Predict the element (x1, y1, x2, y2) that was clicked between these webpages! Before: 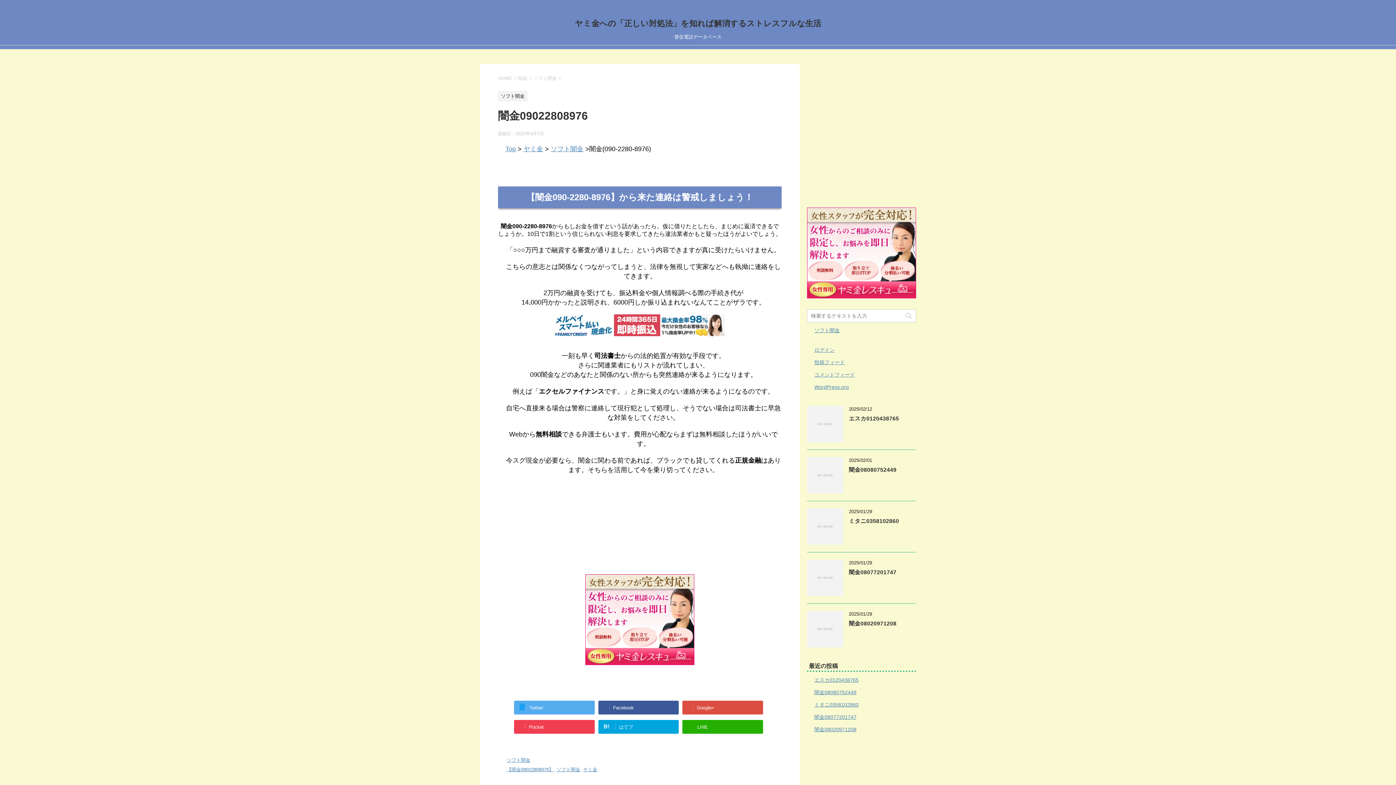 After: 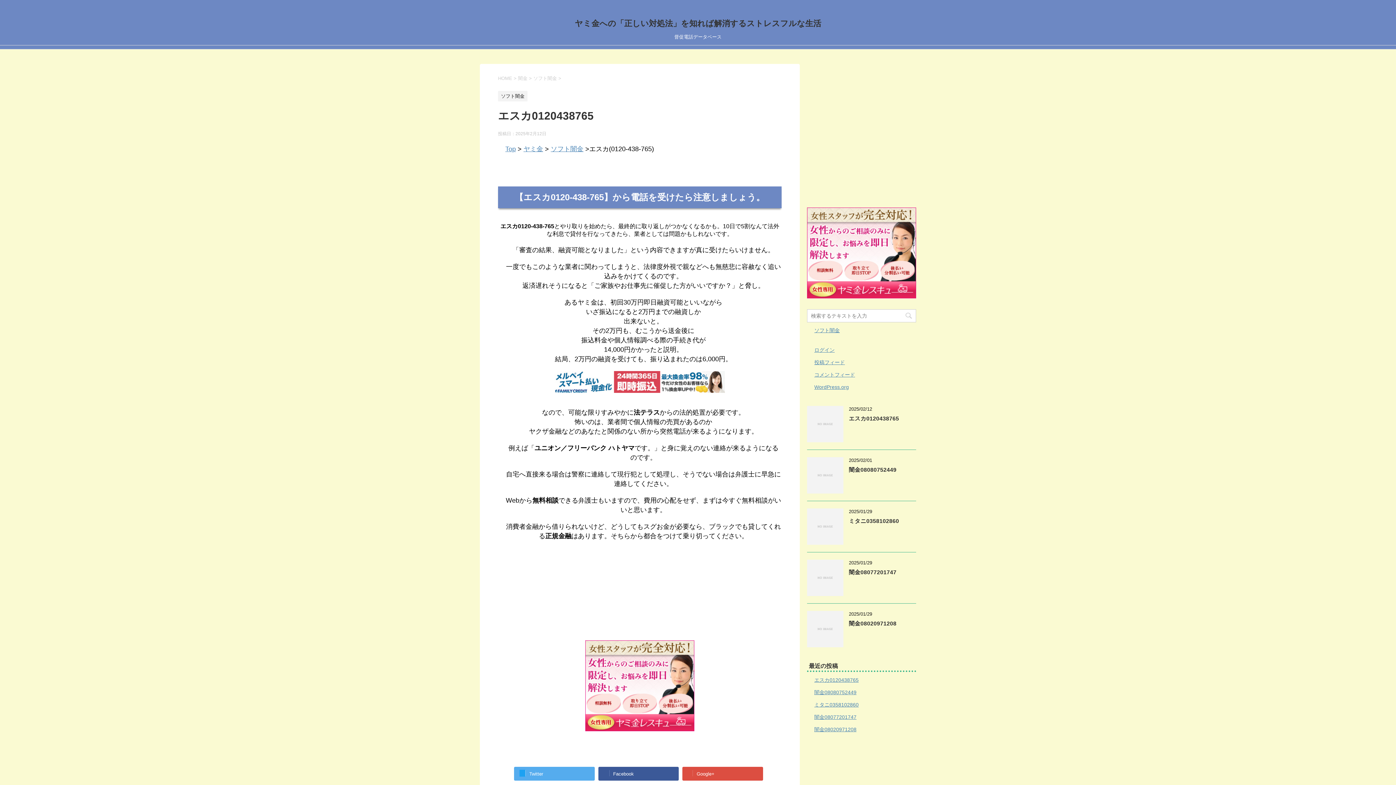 Action: bbox: (849, 415, 899, 423) label: エスカ0120438765